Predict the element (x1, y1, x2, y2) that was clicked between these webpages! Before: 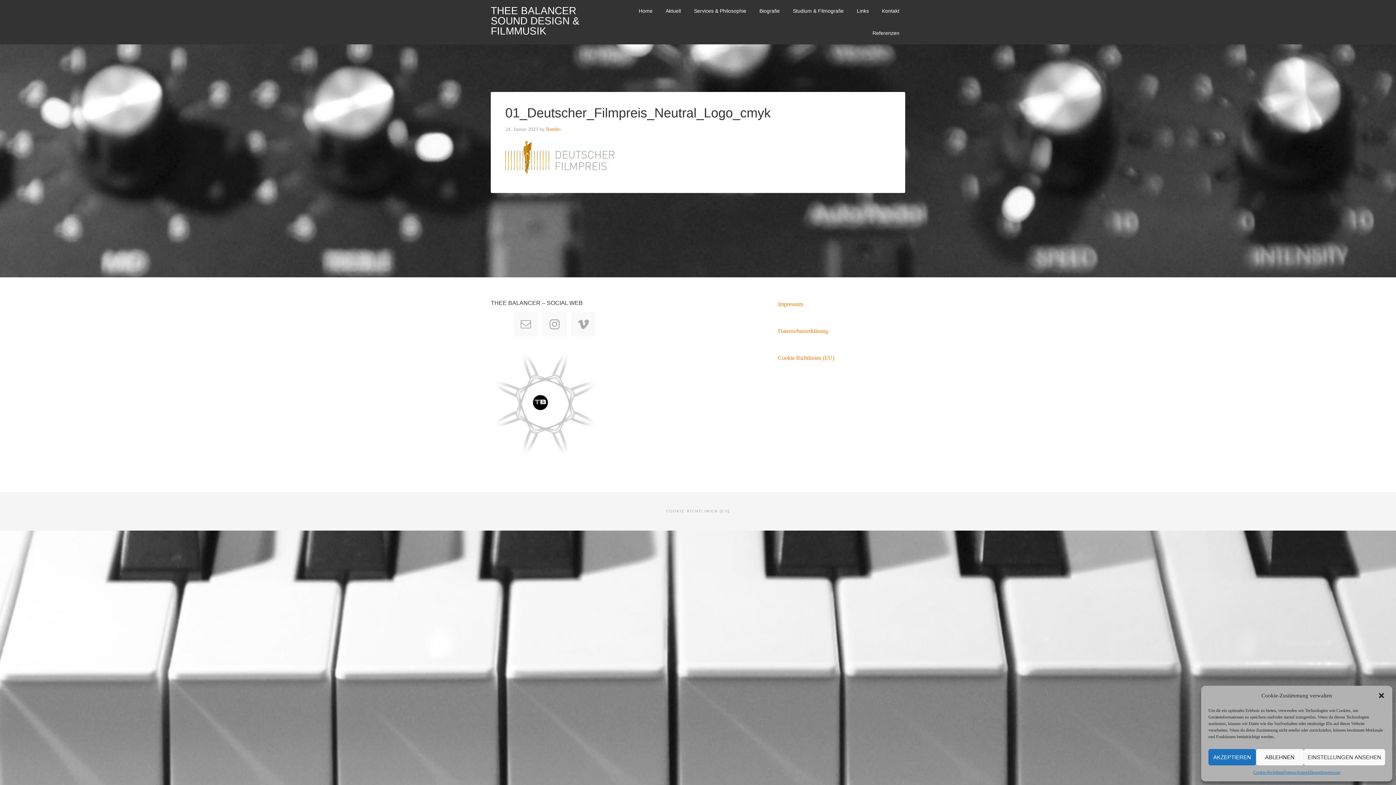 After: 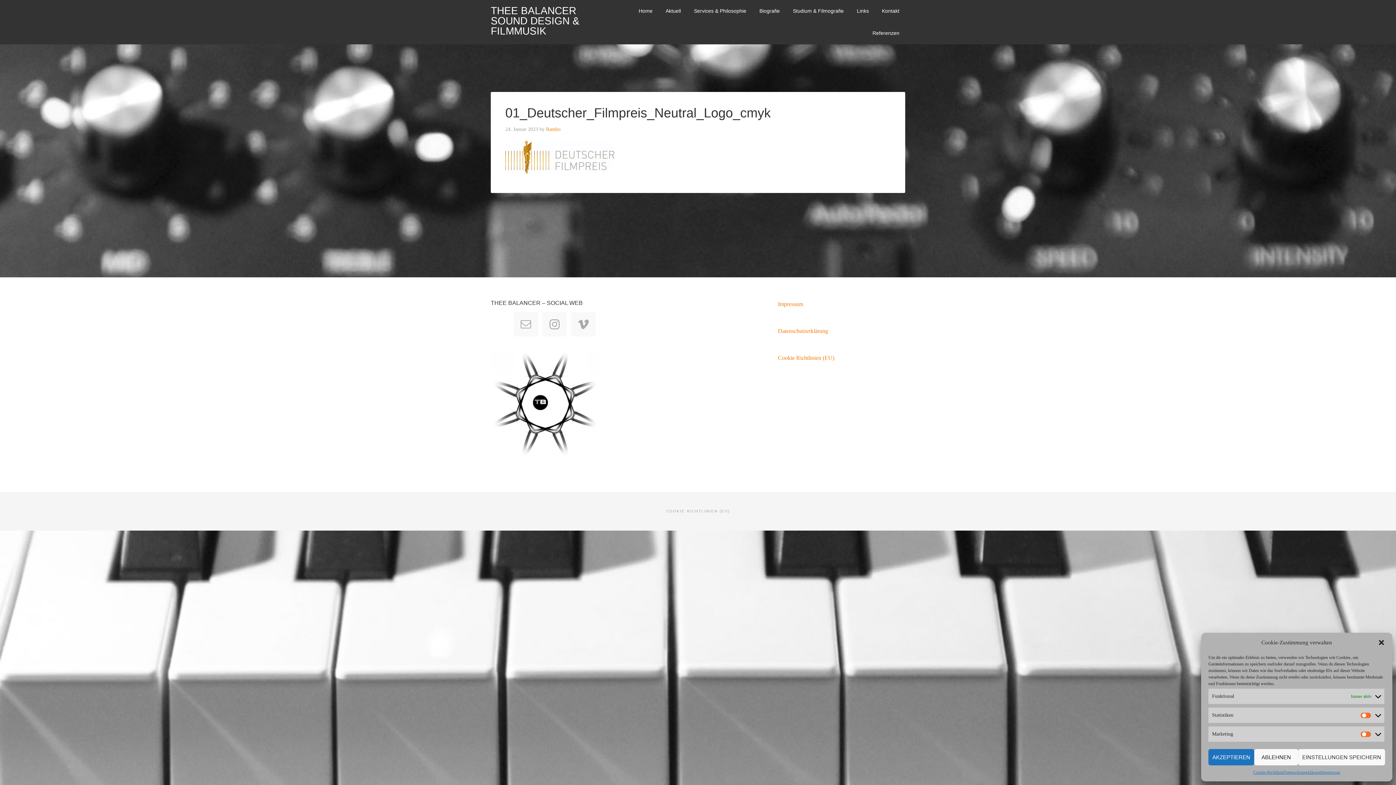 Action: bbox: (1303, 749, 1385, 765) label: EINSTELLUNGEN ANSEHEN